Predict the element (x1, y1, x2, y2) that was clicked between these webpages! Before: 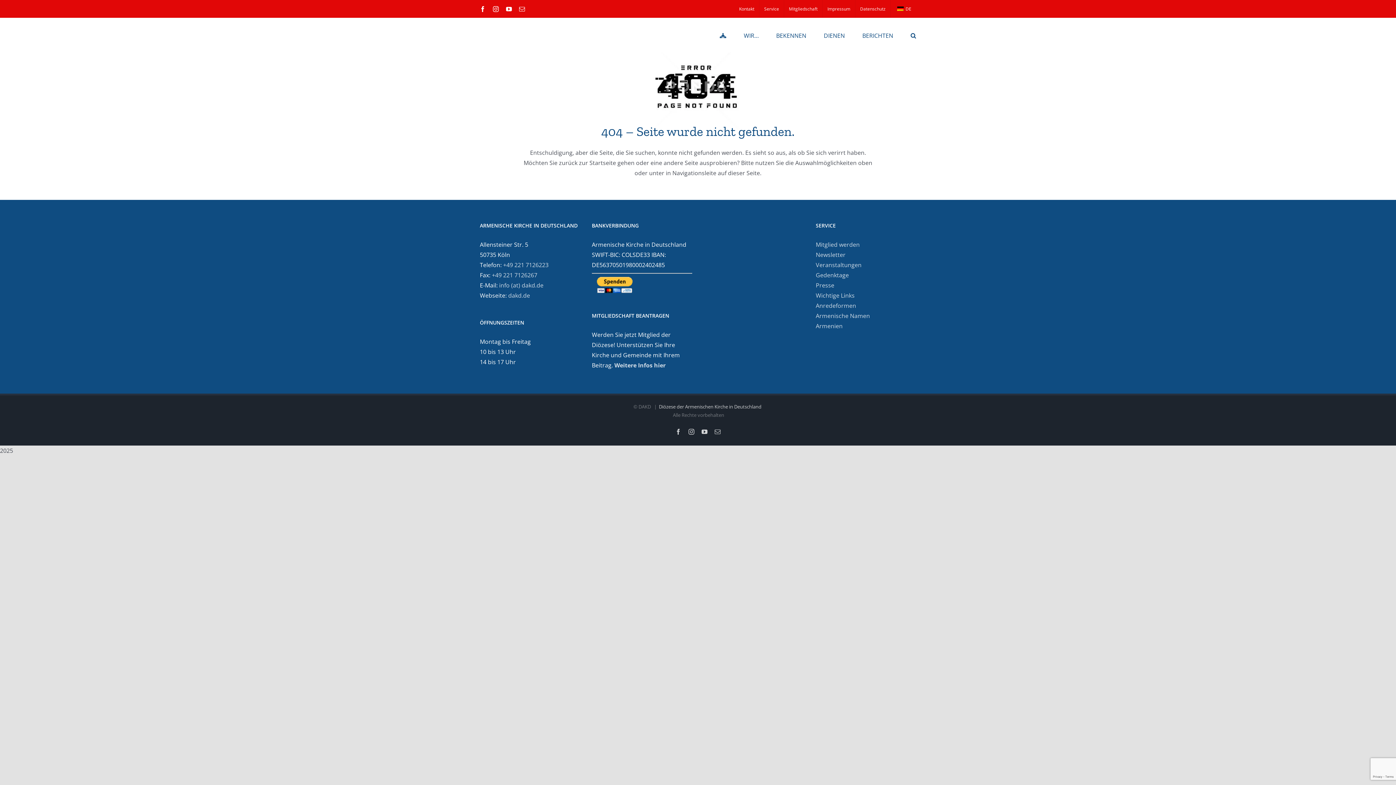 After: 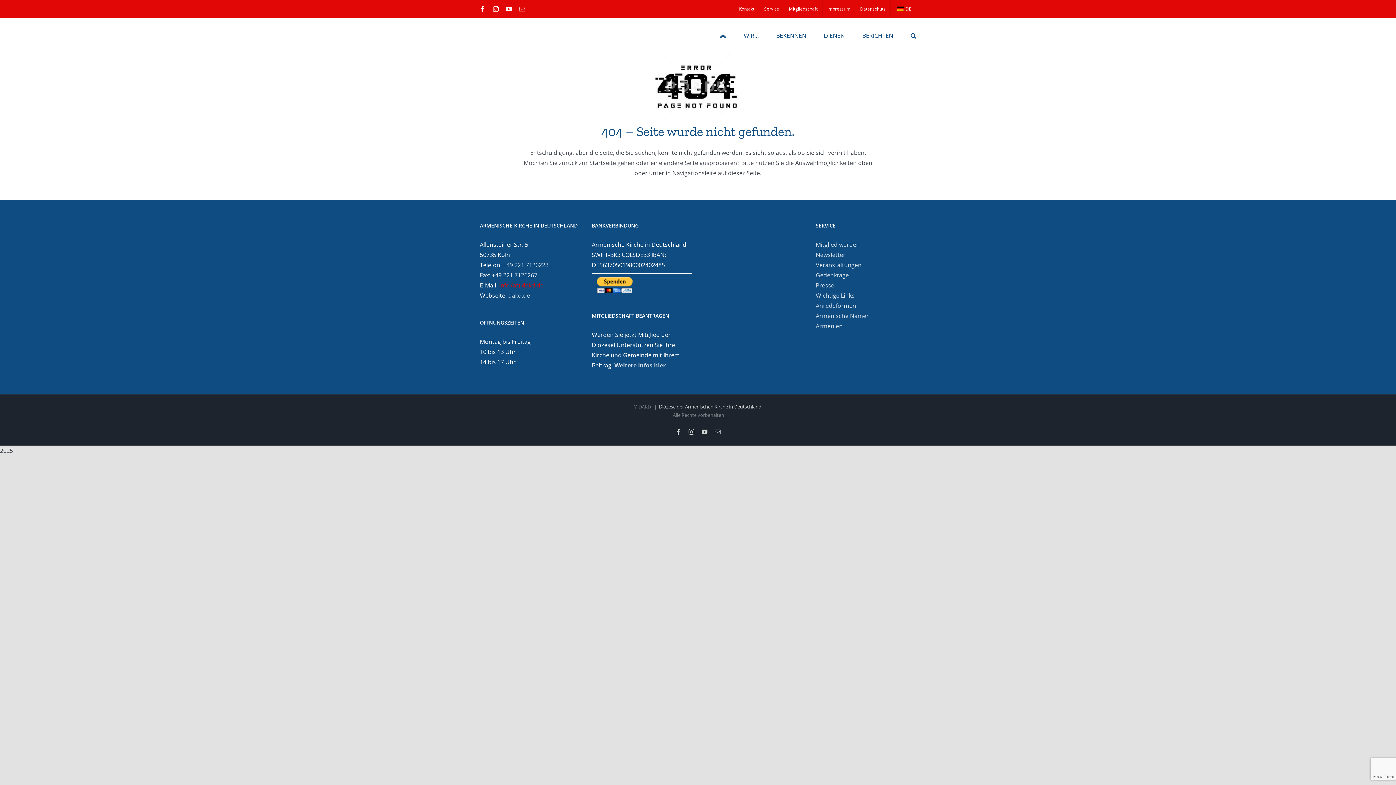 Action: bbox: (499, 281, 543, 289) label: info (at) dakd.de